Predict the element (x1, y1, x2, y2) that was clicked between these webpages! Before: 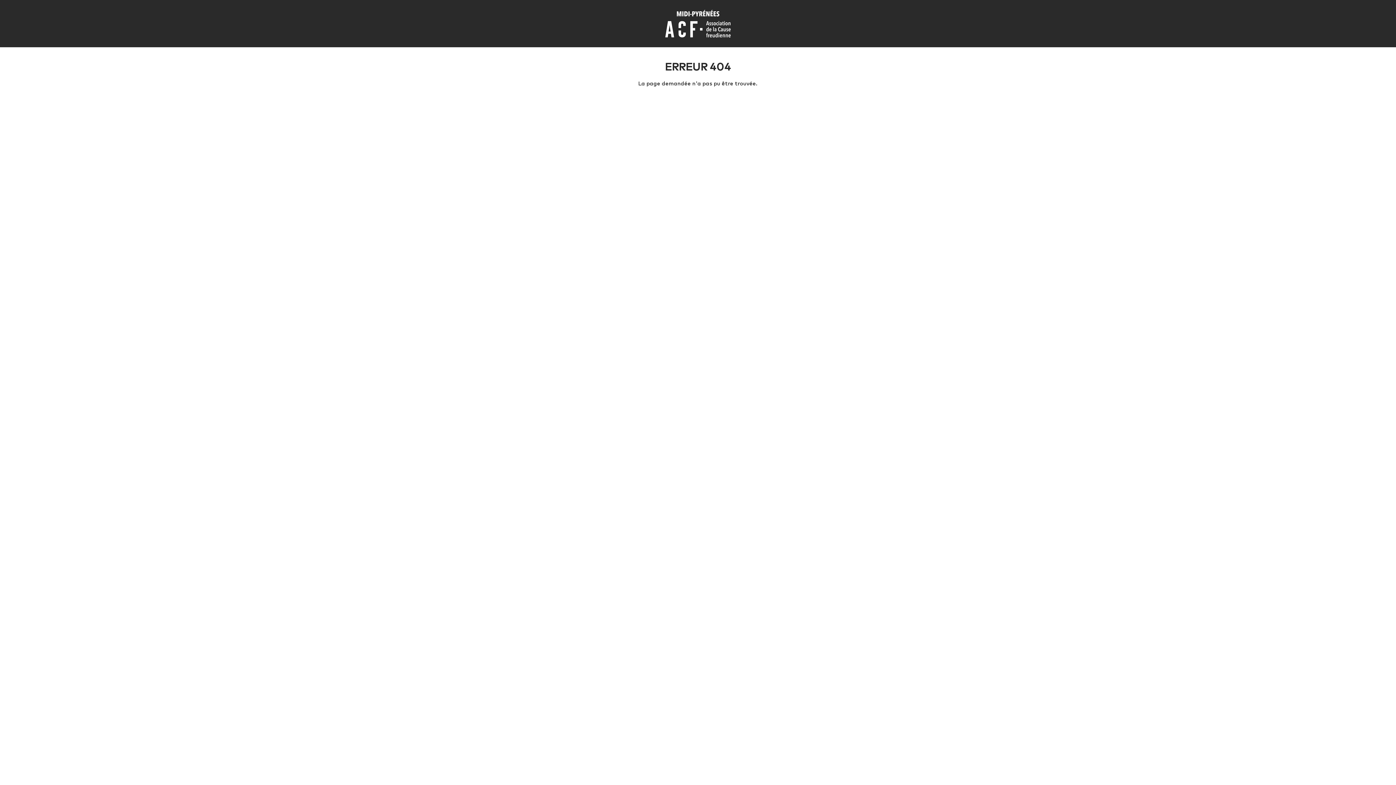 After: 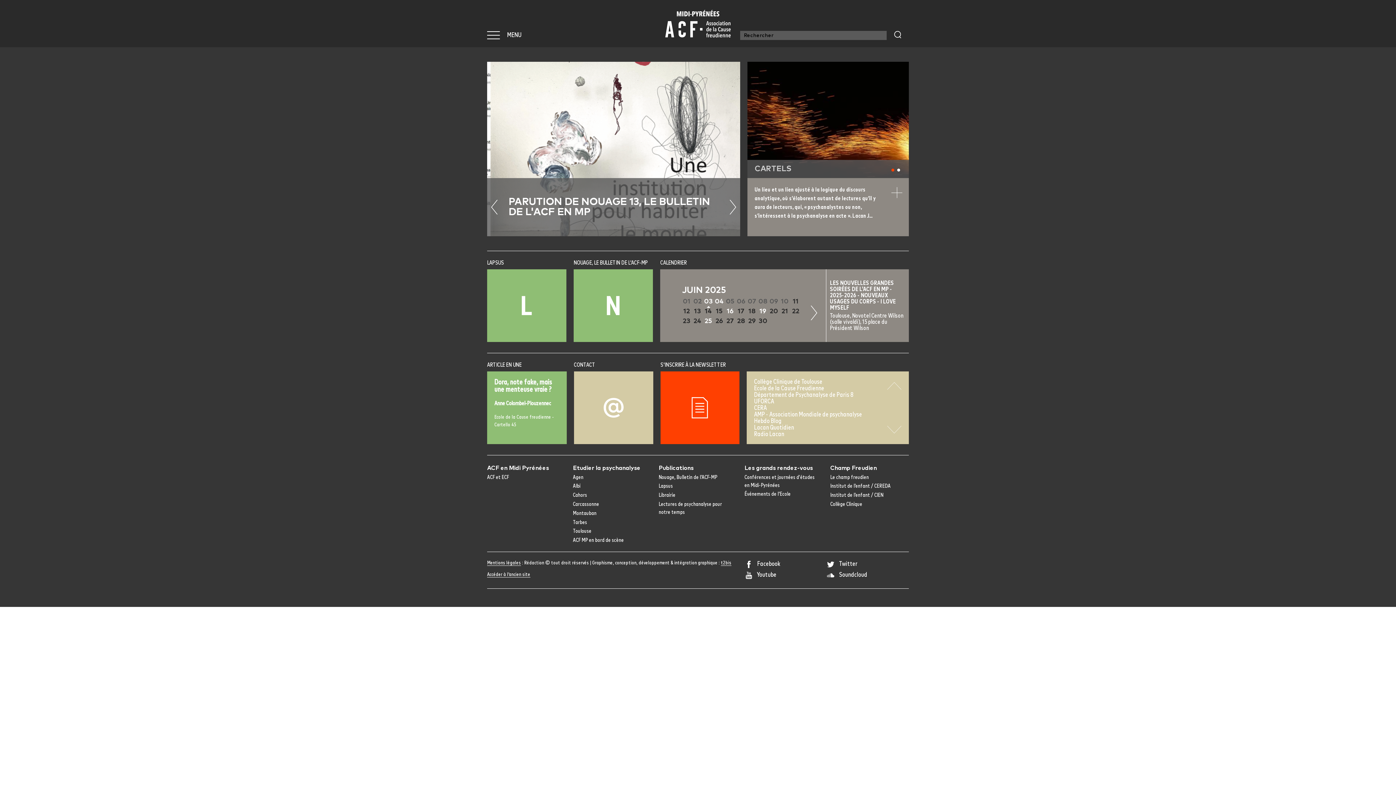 Action: bbox: (665, 20, 730, 25)